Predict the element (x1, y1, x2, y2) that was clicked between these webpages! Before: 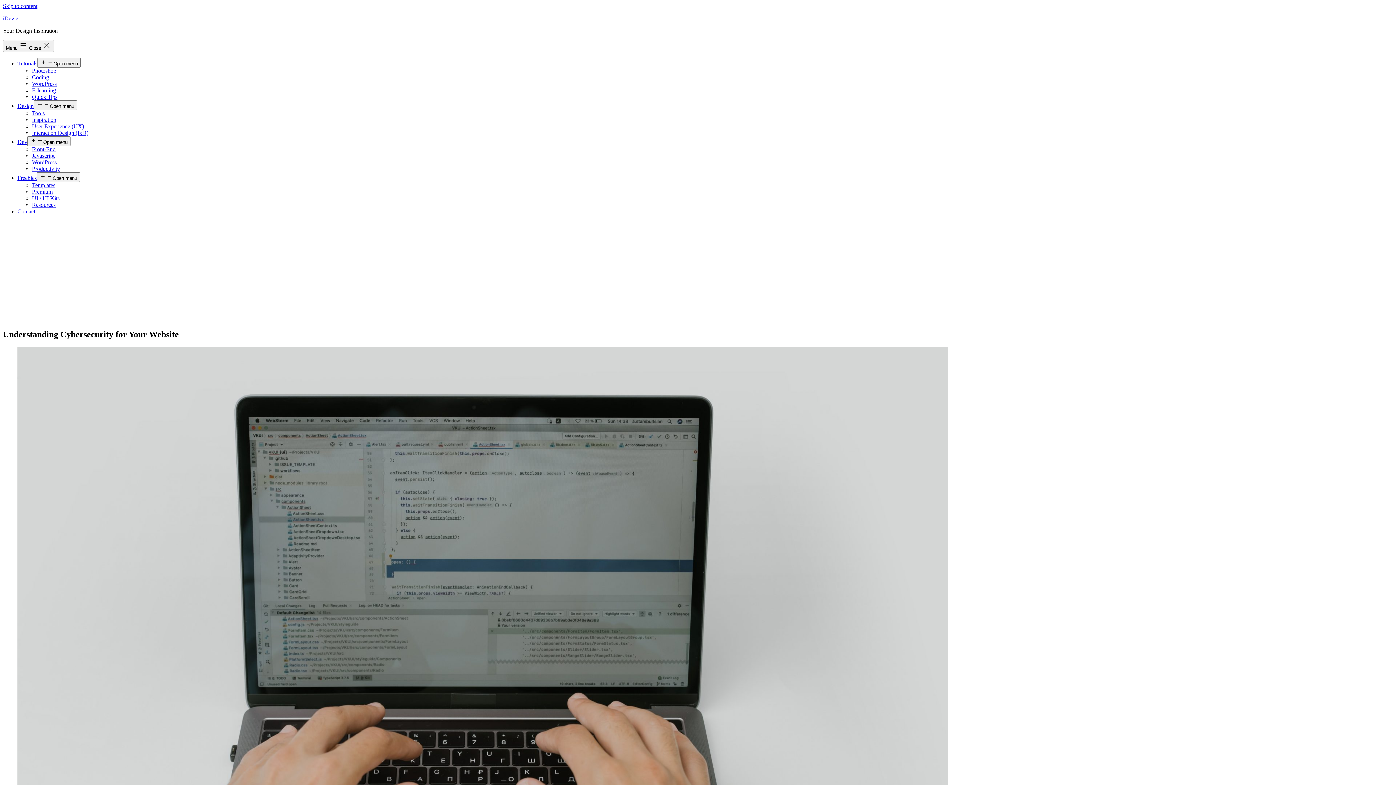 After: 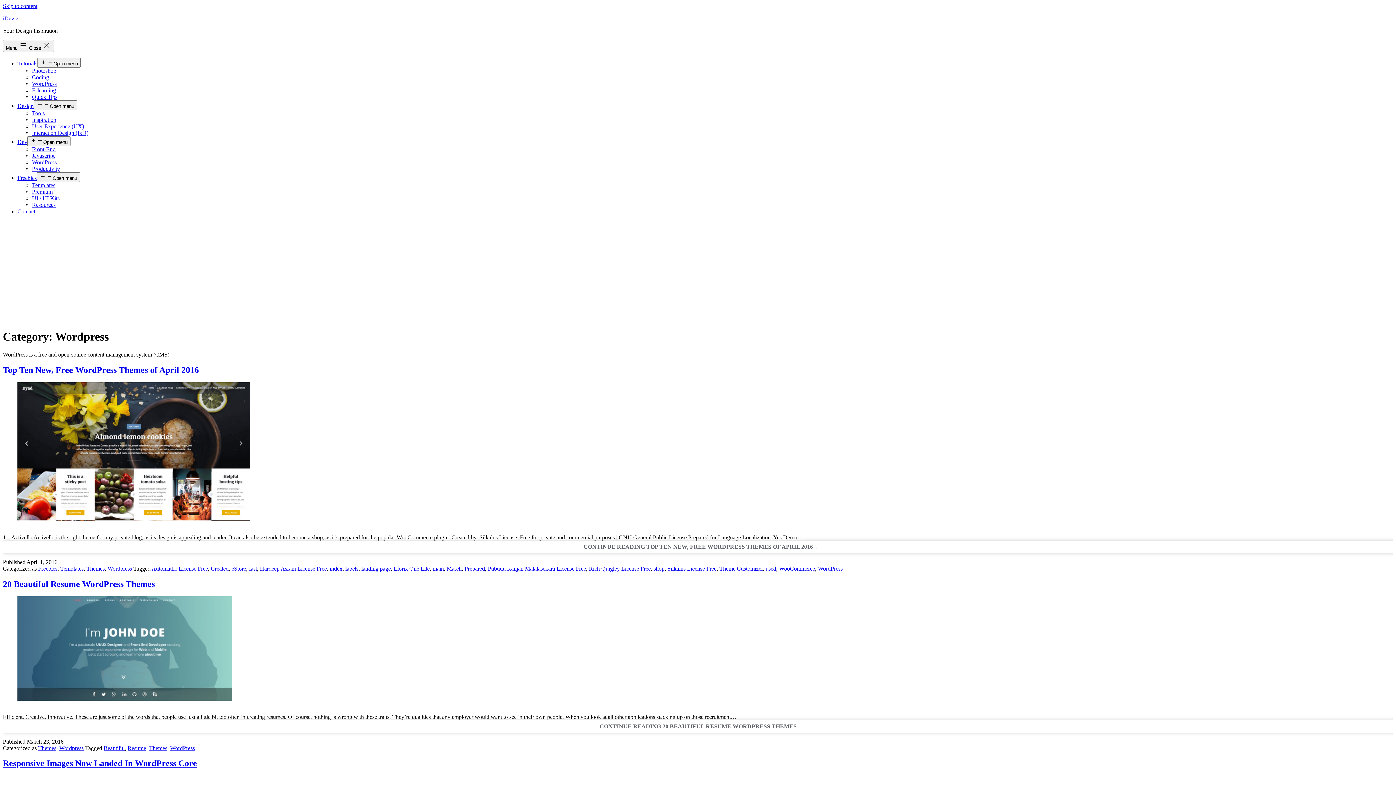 Action: label: WordPress bbox: (32, 159, 56, 165)